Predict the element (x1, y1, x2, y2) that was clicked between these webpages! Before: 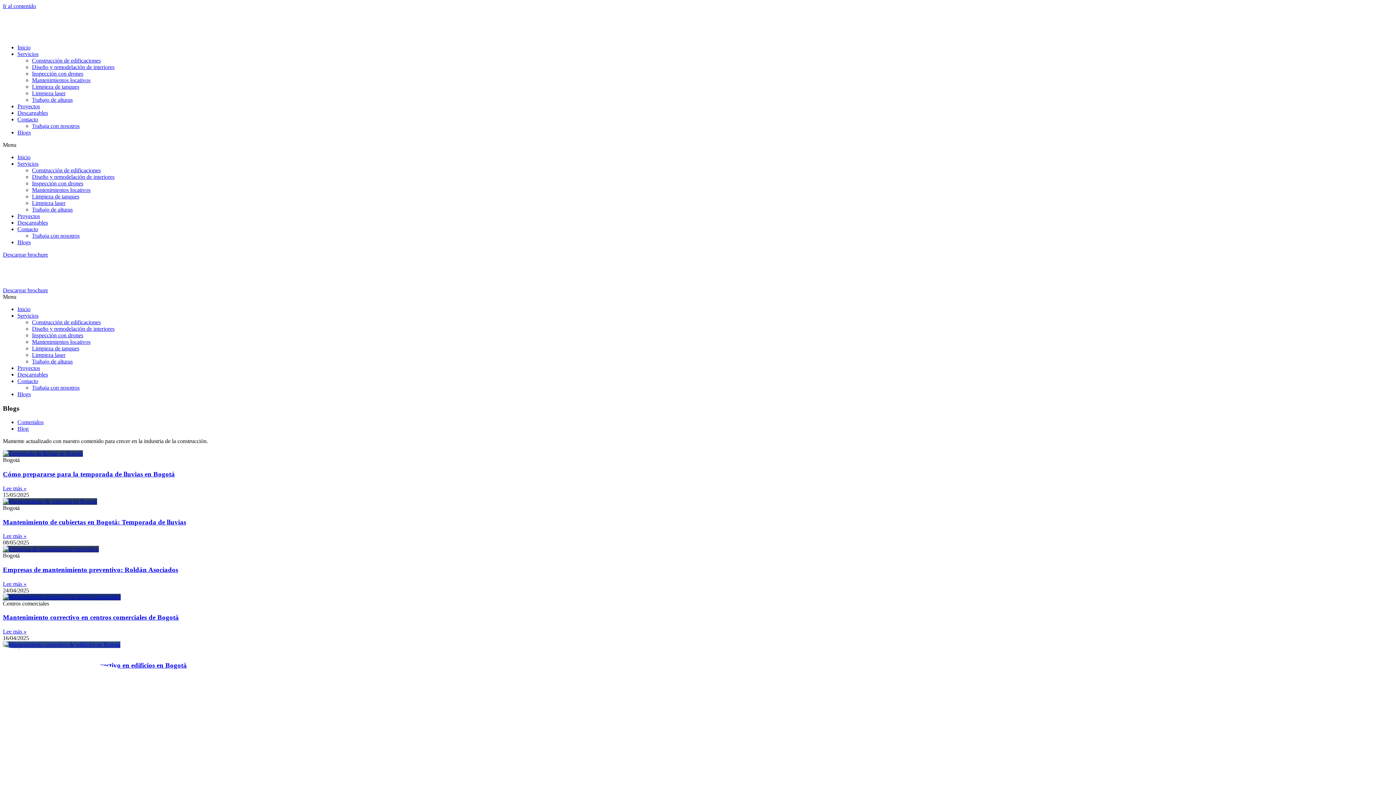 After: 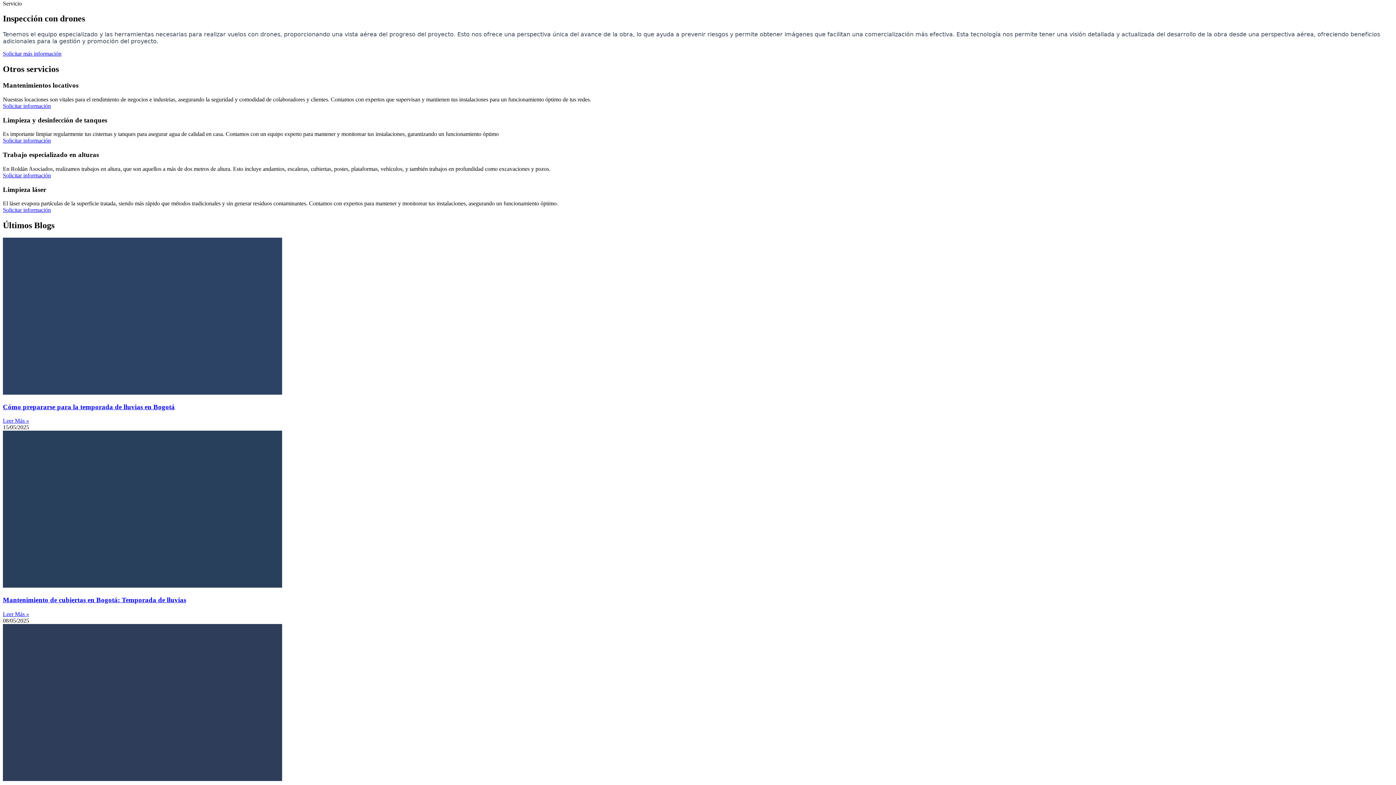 Action: bbox: (32, 70, 83, 76) label: Inspección con drones